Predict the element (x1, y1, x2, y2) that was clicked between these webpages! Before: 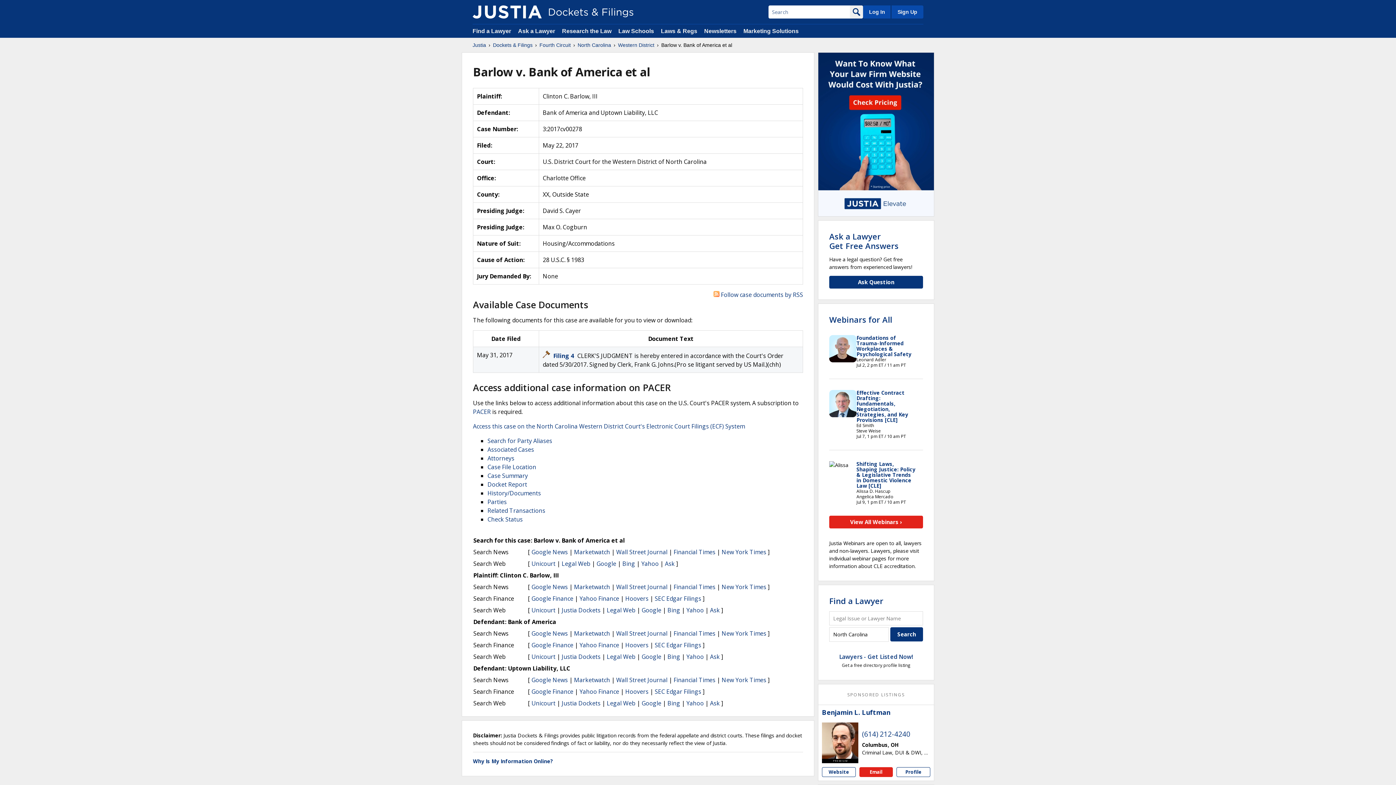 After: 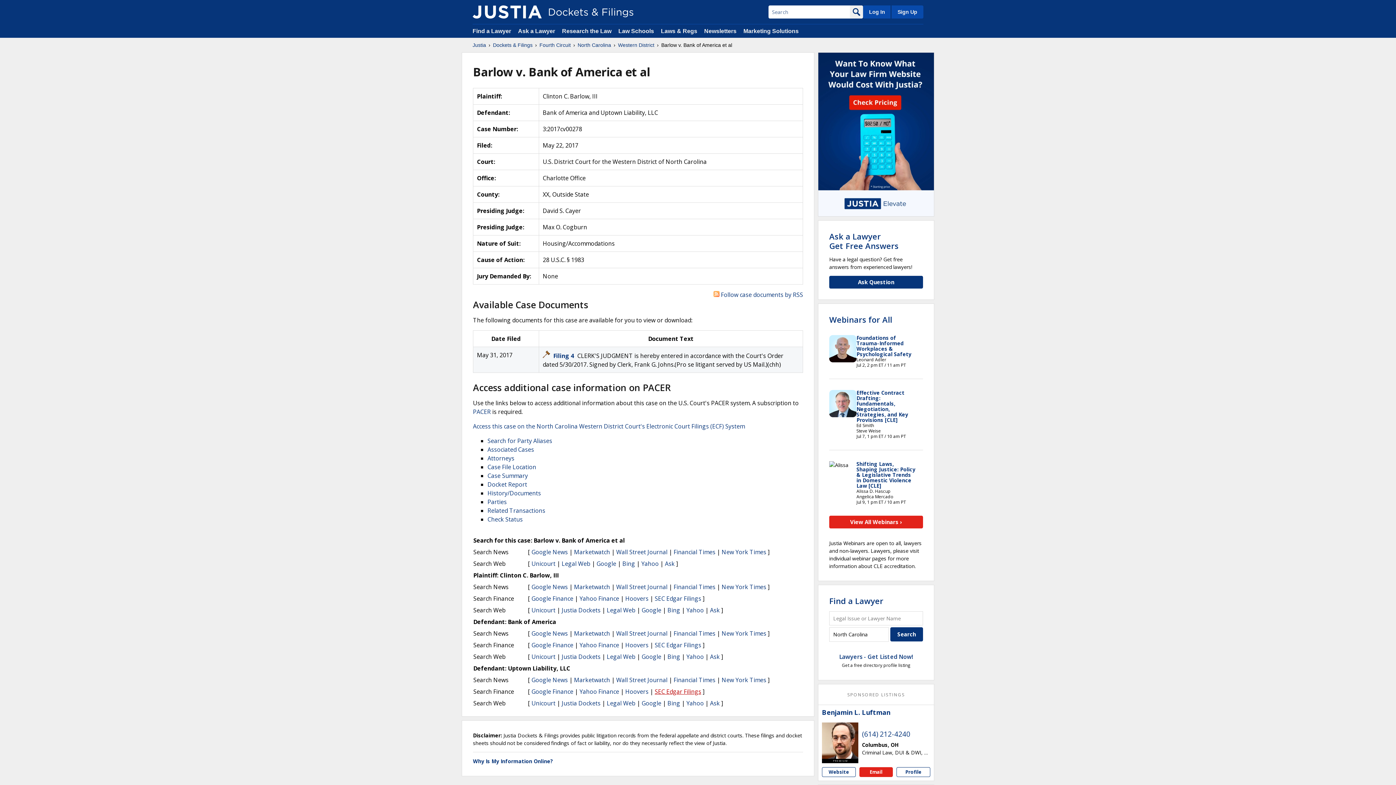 Action: label: SEC Edgar Filings bbox: (654, 688, 701, 696)